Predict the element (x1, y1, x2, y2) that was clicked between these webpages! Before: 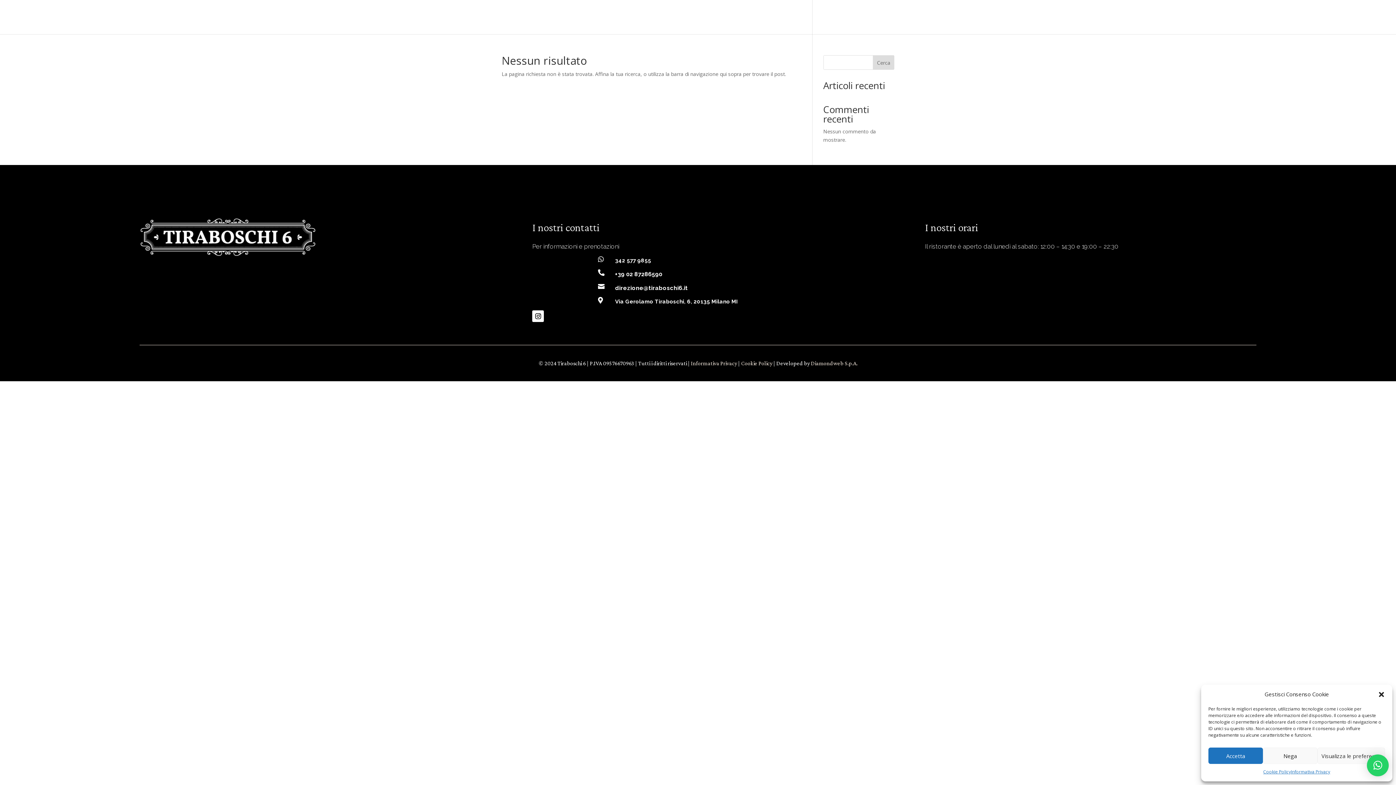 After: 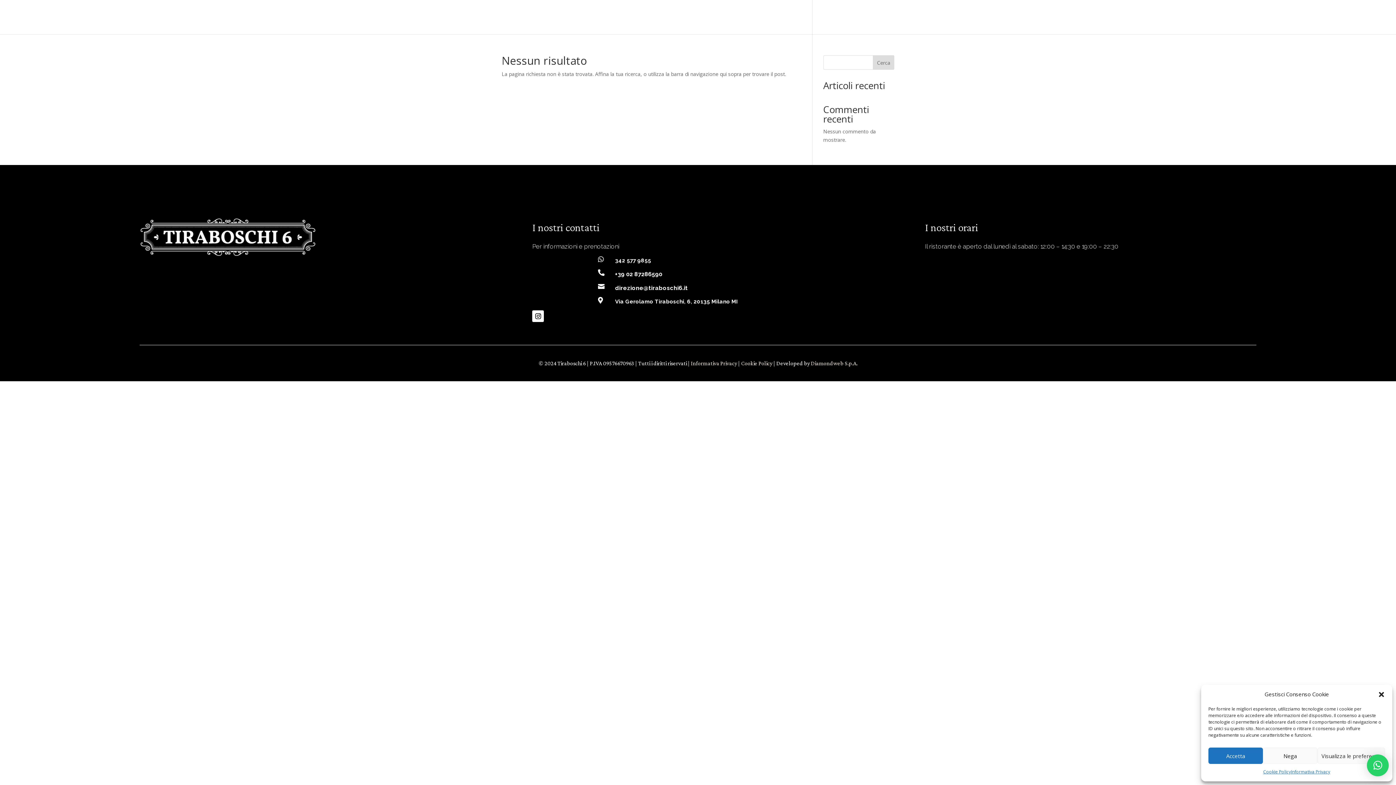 Action: label: × bbox: (1367, 754, 1389, 776)